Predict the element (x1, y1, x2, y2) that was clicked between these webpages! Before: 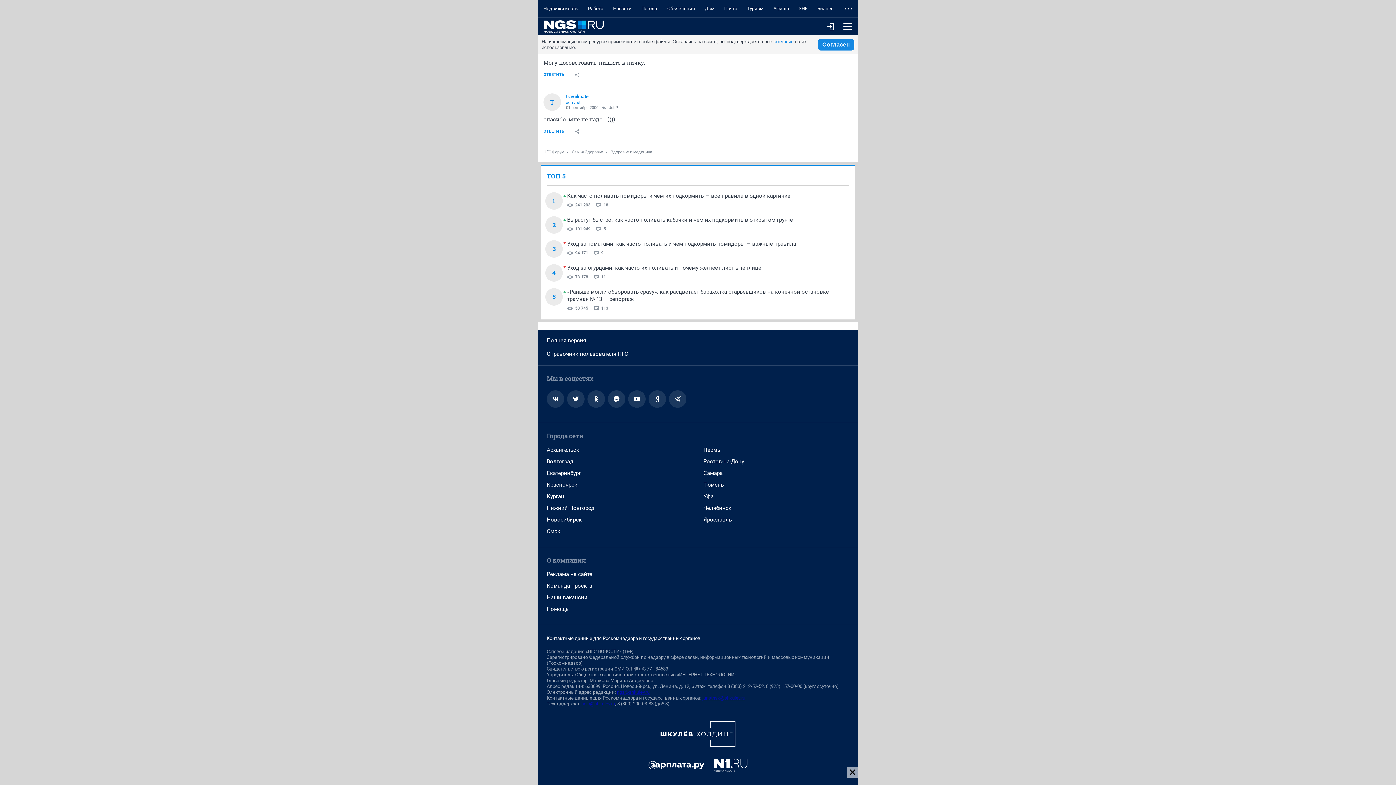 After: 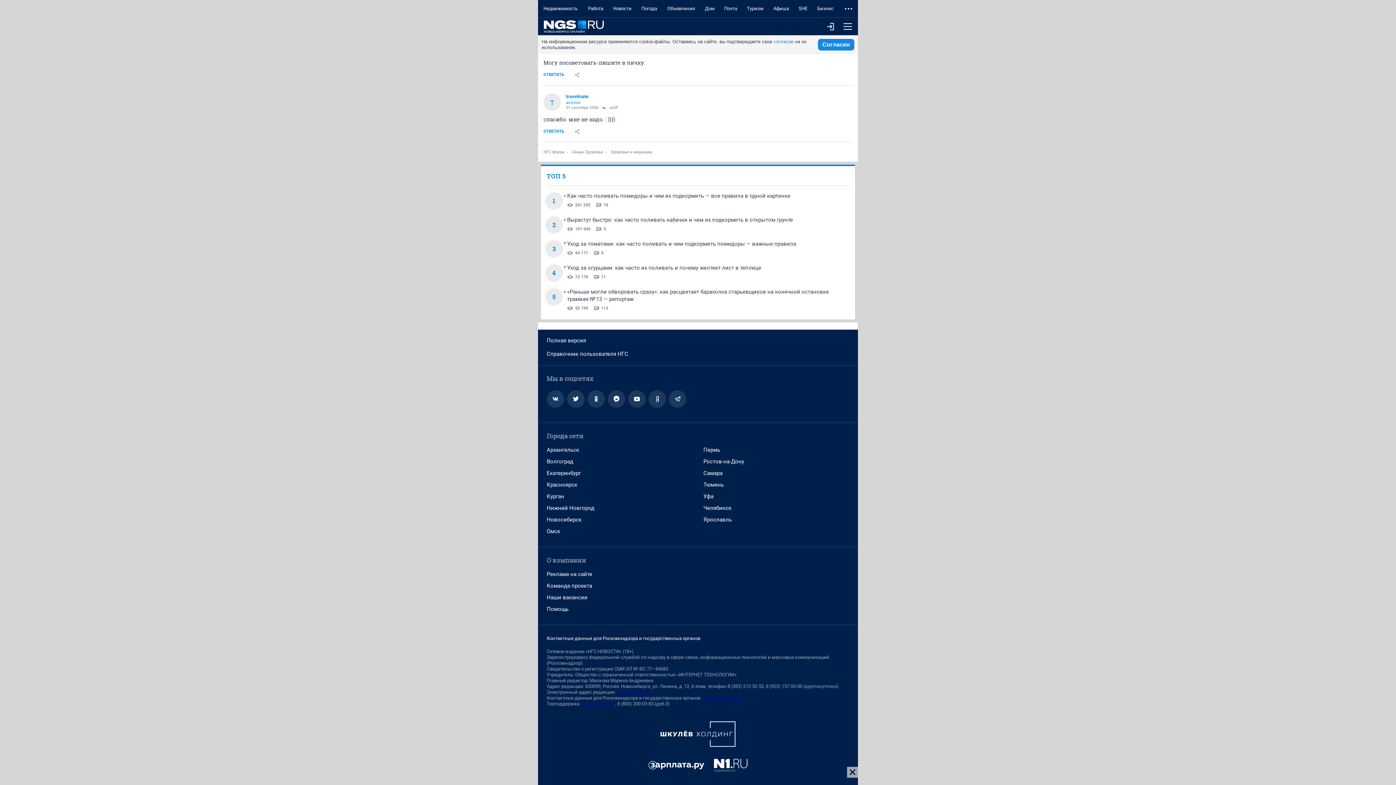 Action: bbox: (546, 514, 581, 525) label: Новосибирск